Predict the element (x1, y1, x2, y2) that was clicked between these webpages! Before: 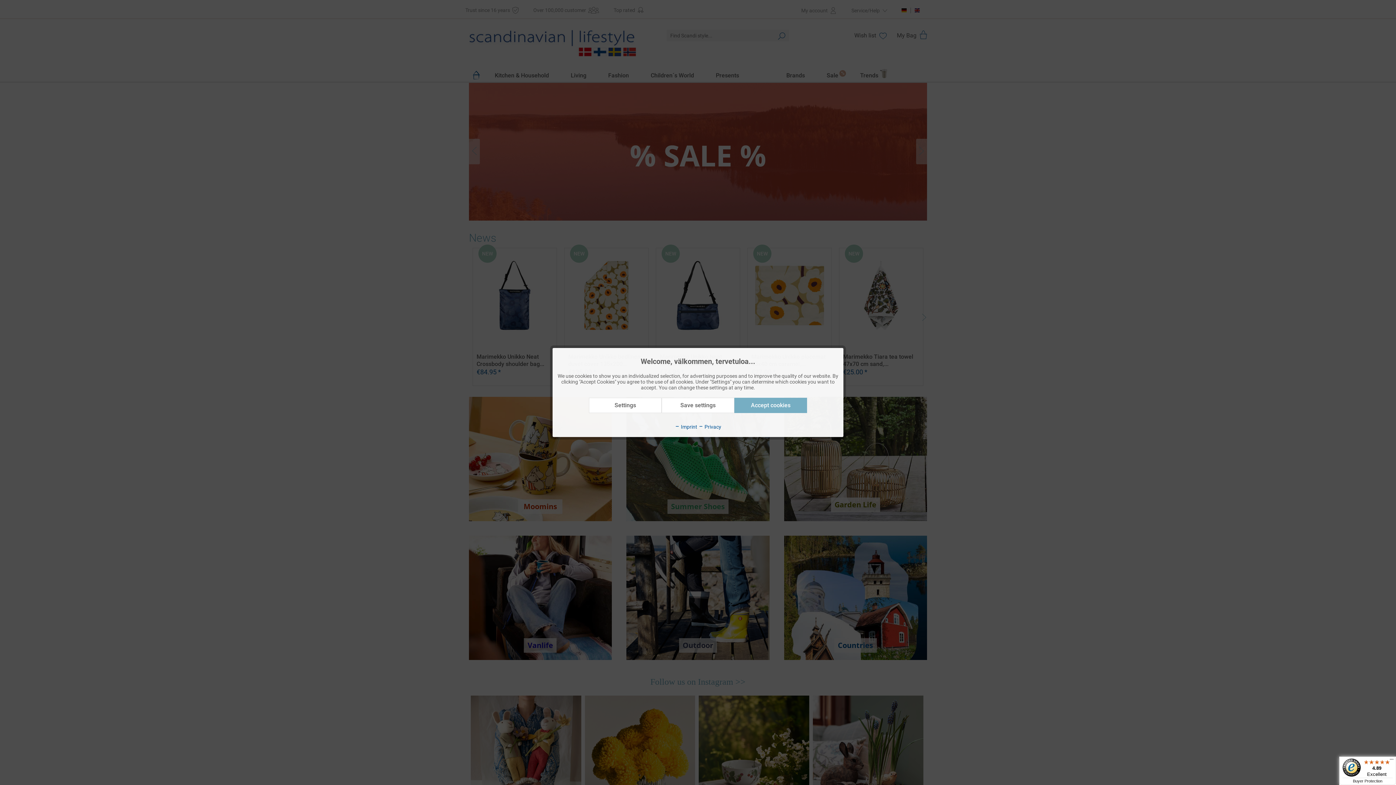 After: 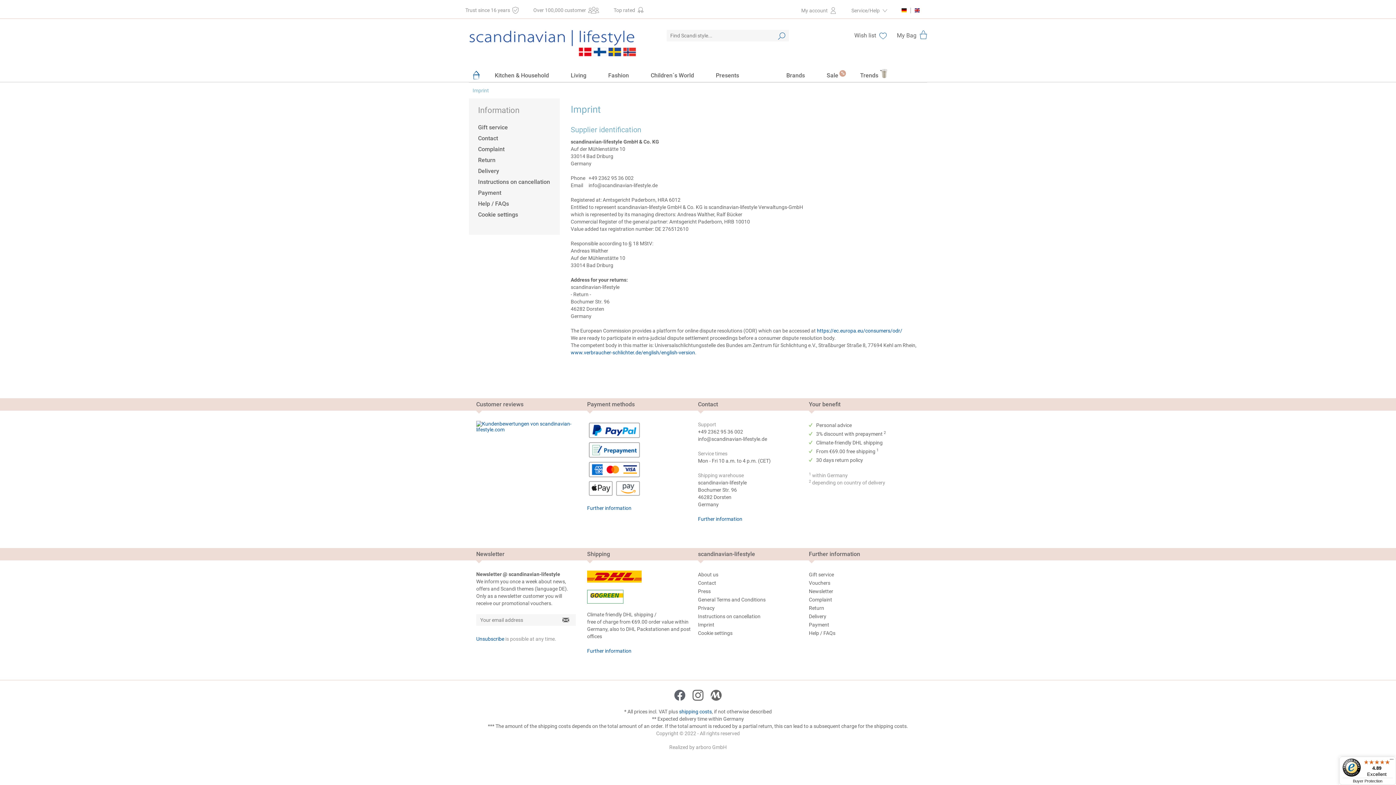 Action: label:  Imprint bbox: (674, 424, 697, 430)